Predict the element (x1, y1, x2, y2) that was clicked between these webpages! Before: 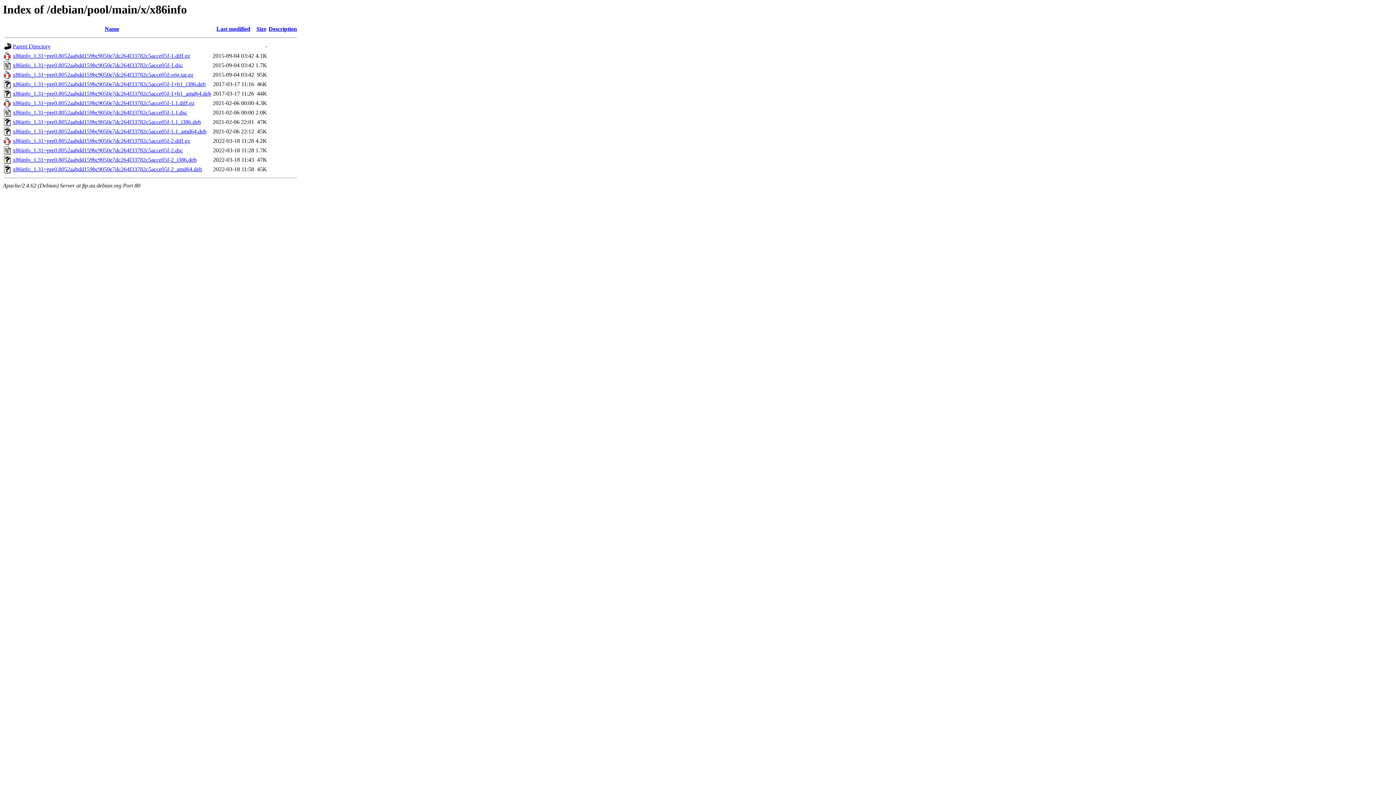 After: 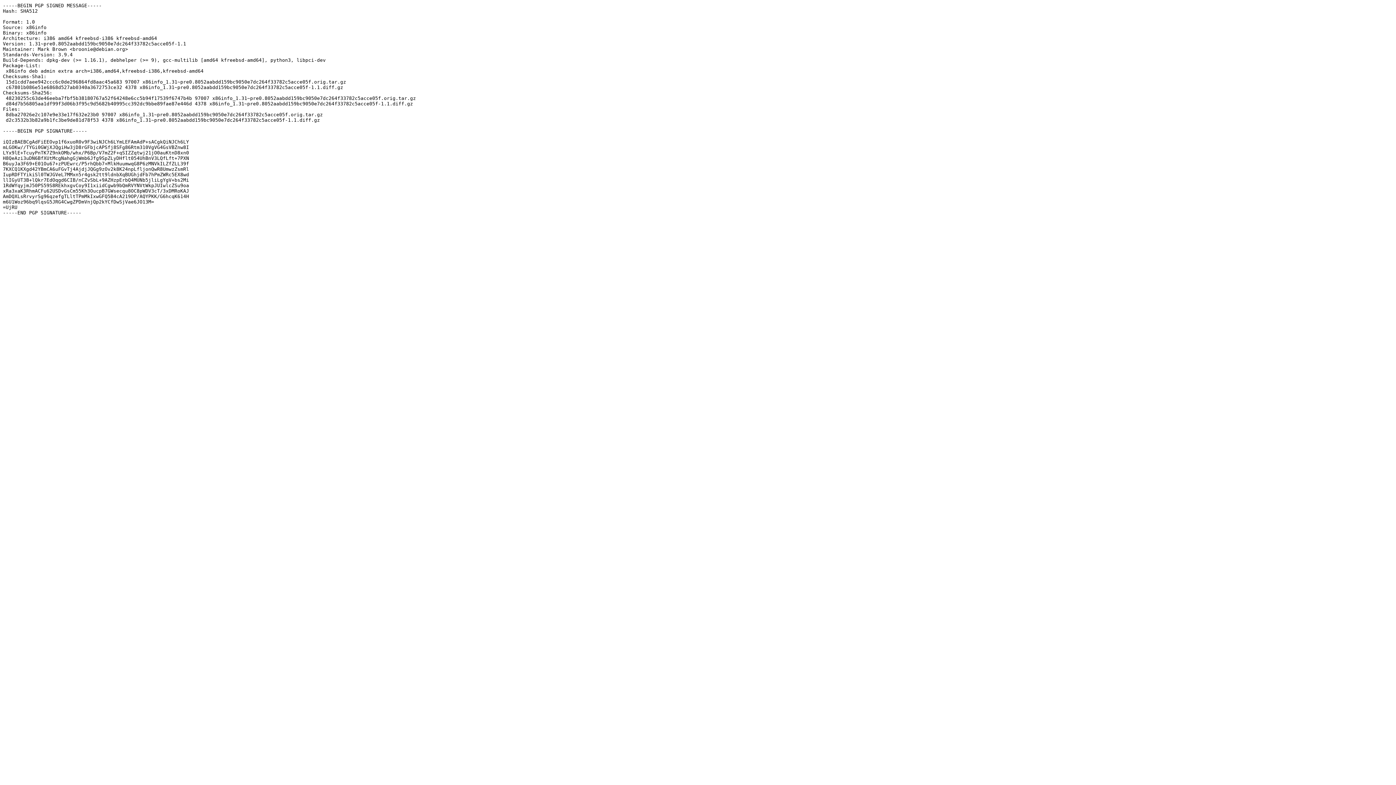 Action: bbox: (12, 109, 187, 115) label: x86info_1.31~pre0.8052aabdd159bc9050e7dc264f33782c5acce05f-1.1.dsc